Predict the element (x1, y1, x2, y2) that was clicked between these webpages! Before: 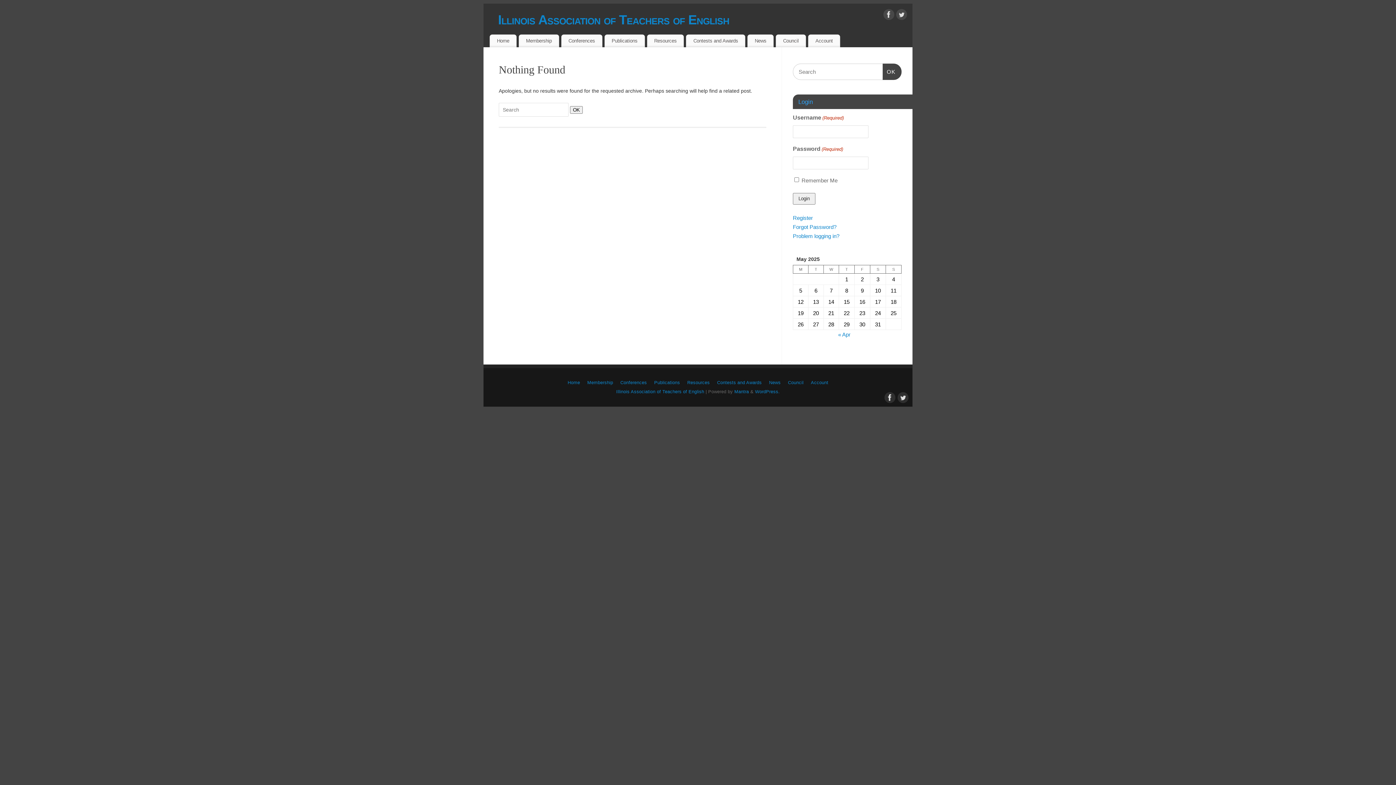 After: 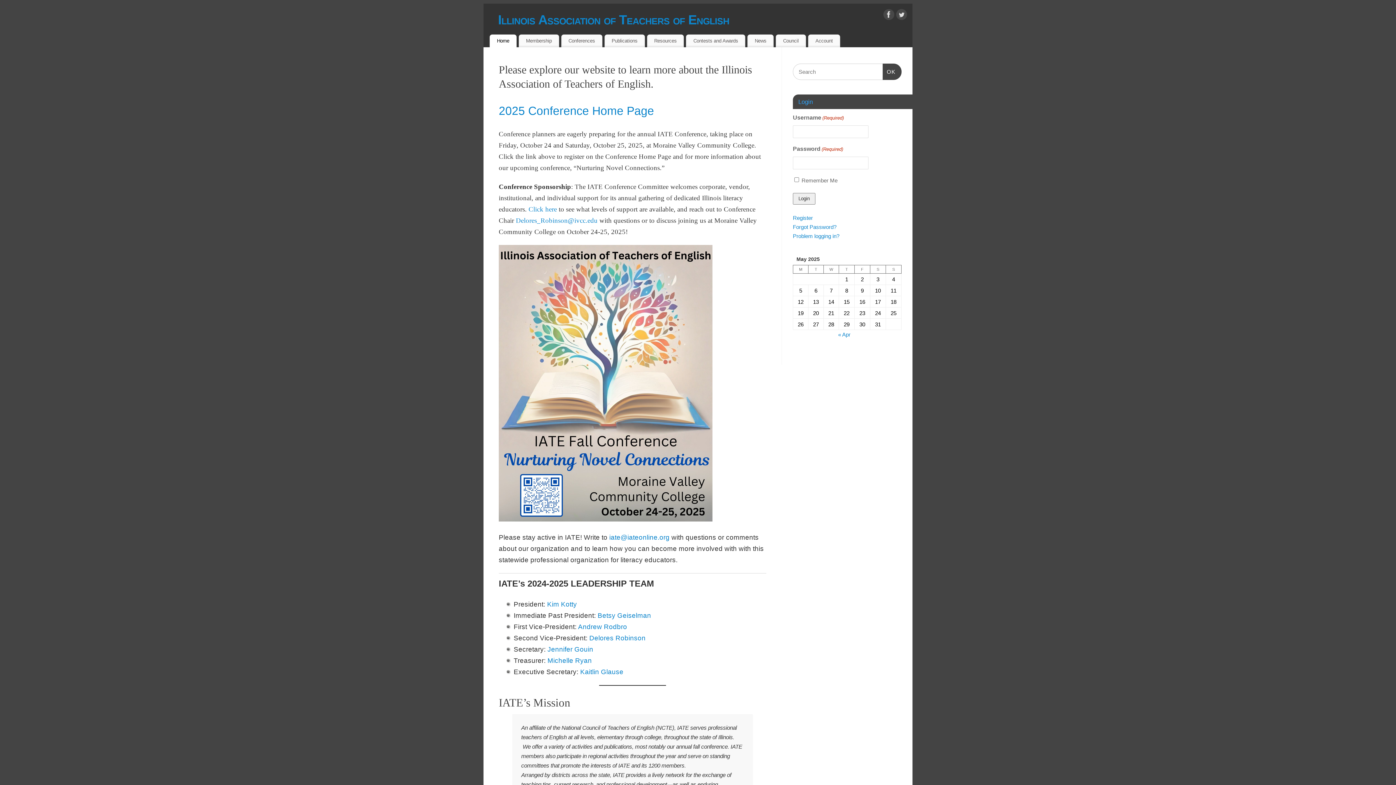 Action: bbox: (567, 380, 580, 385) label: Home